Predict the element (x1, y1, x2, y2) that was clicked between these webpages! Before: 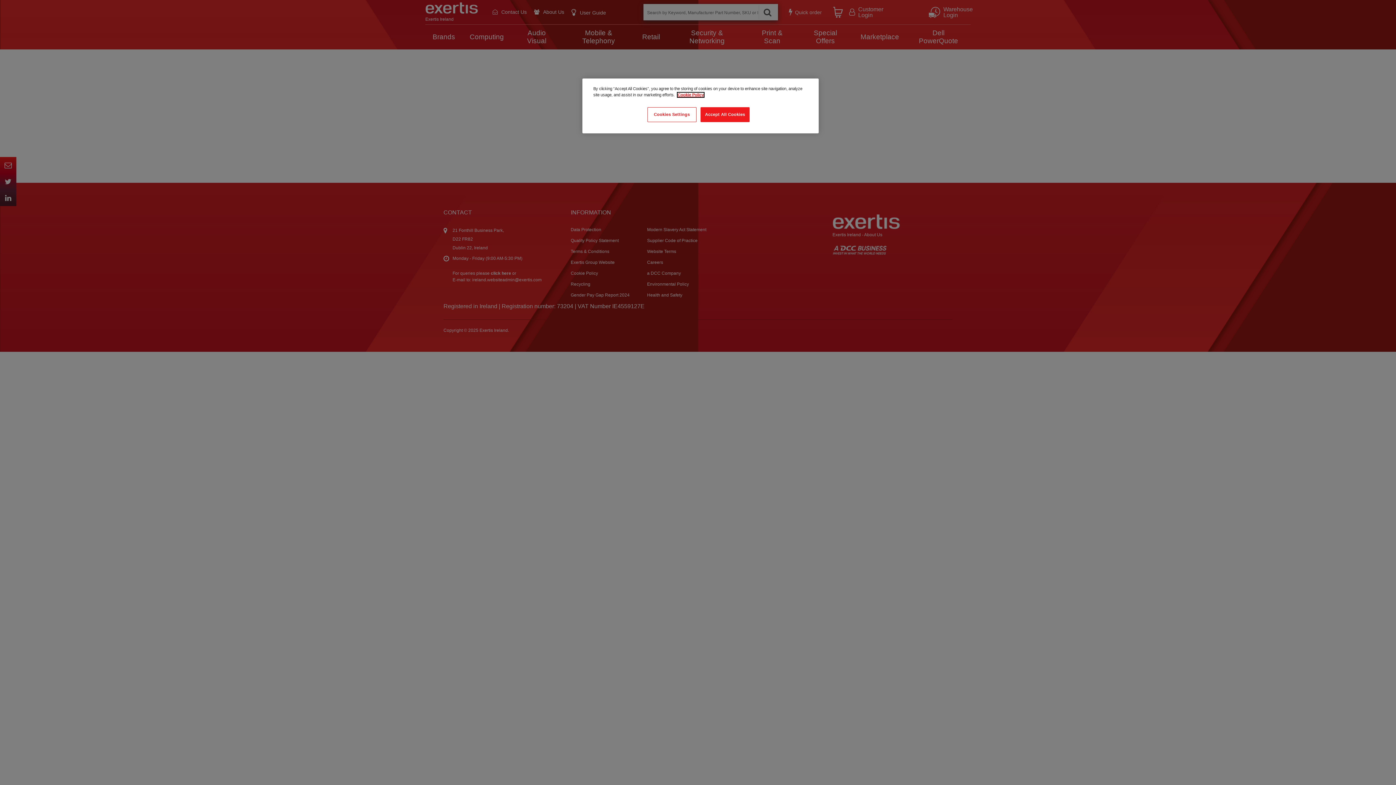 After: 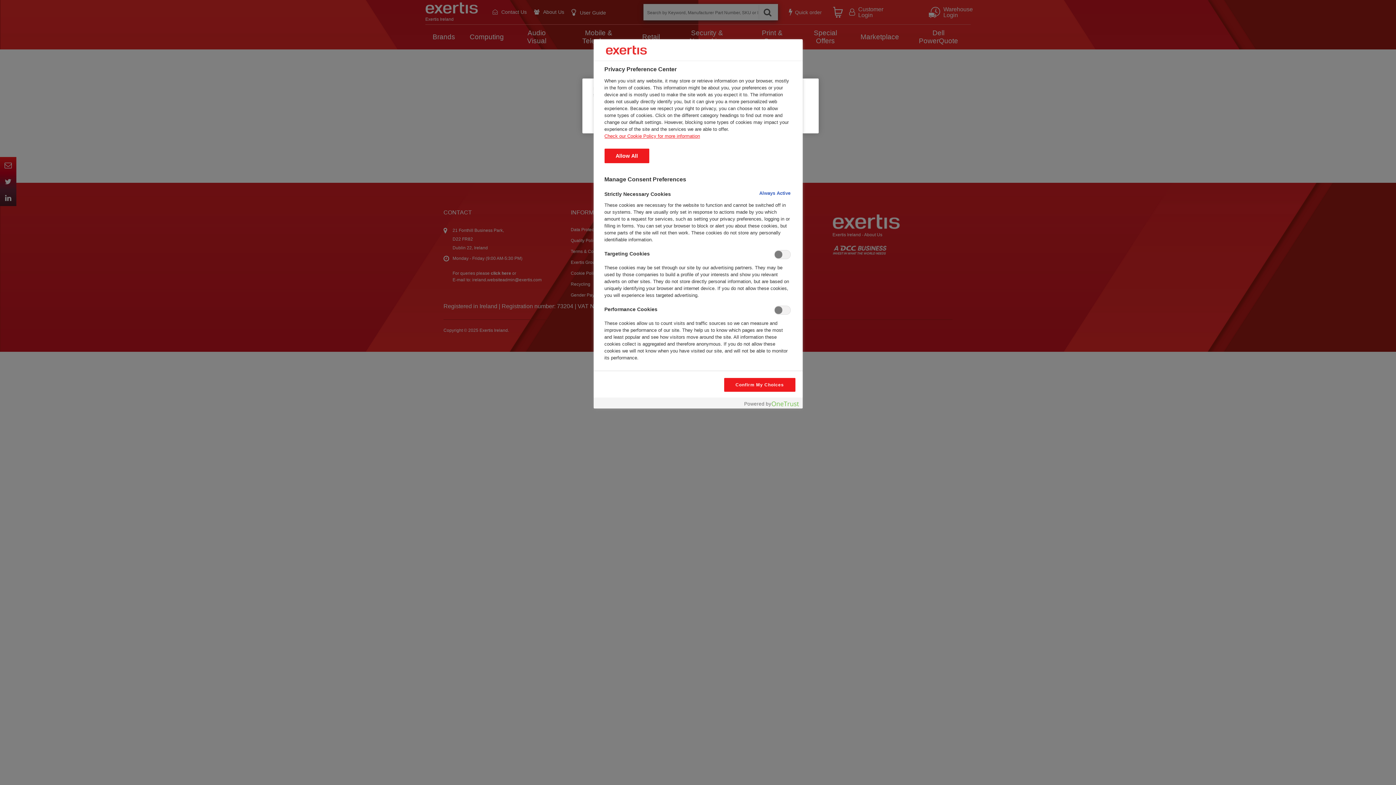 Action: label: Cookies Settings bbox: (647, 107, 696, 122)